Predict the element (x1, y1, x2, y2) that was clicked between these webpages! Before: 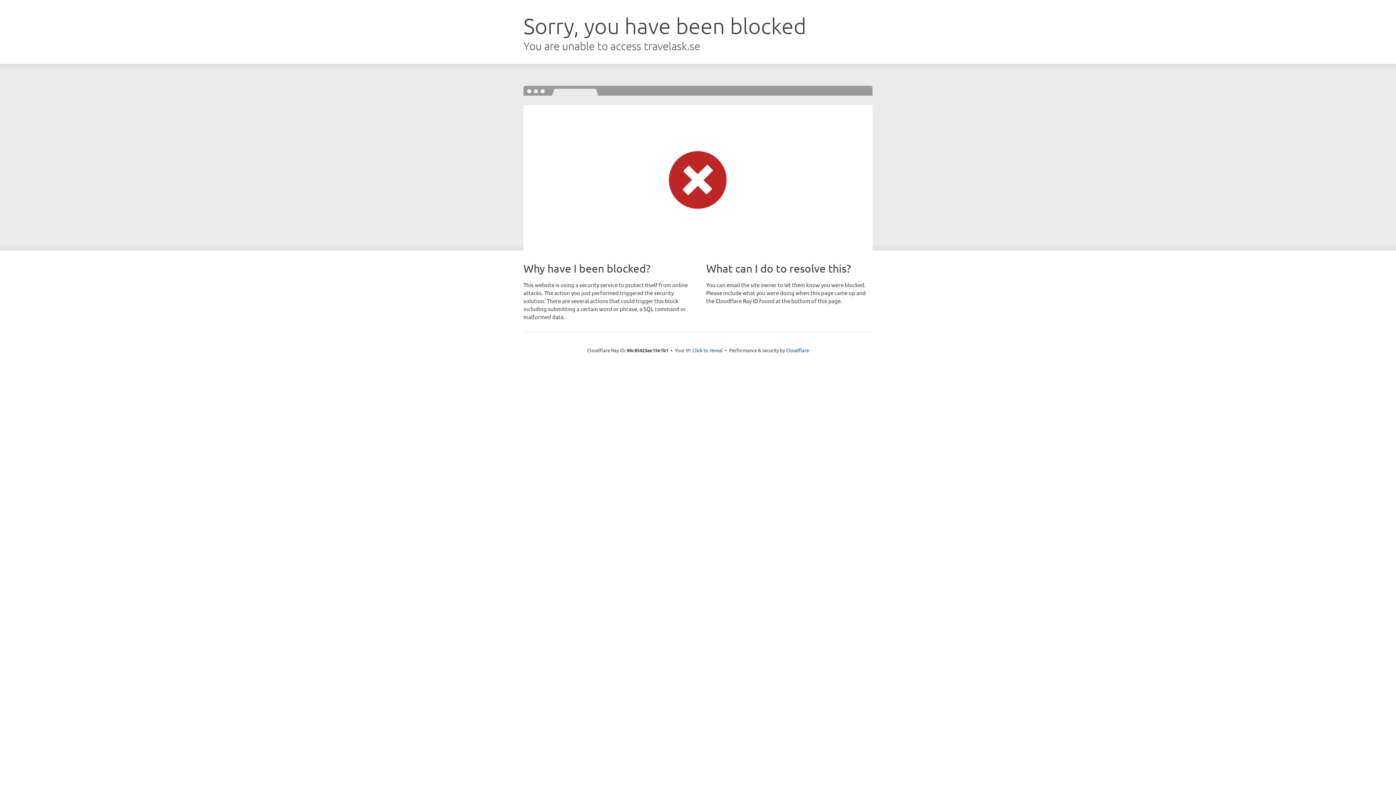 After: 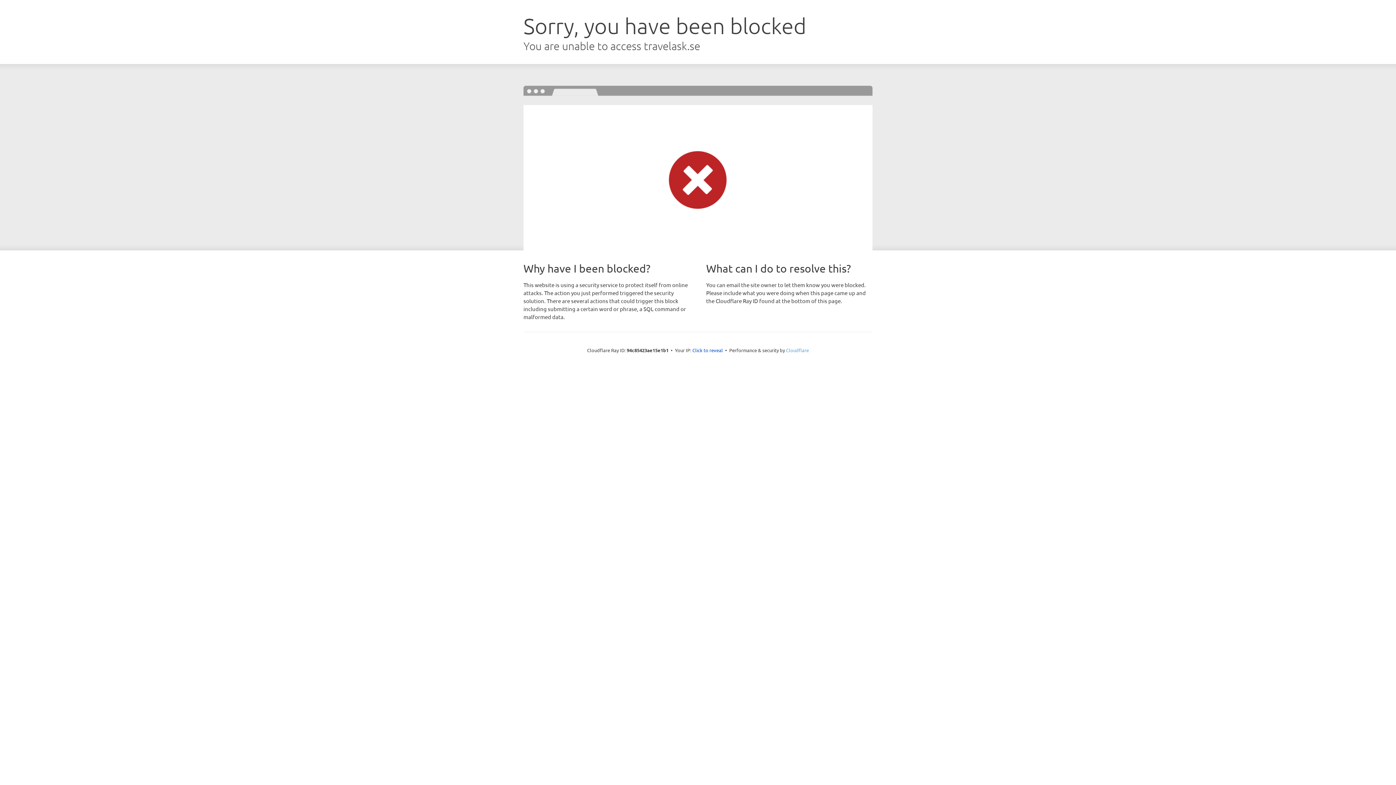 Action: bbox: (786, 347, 809, 353) label: Cloudflare